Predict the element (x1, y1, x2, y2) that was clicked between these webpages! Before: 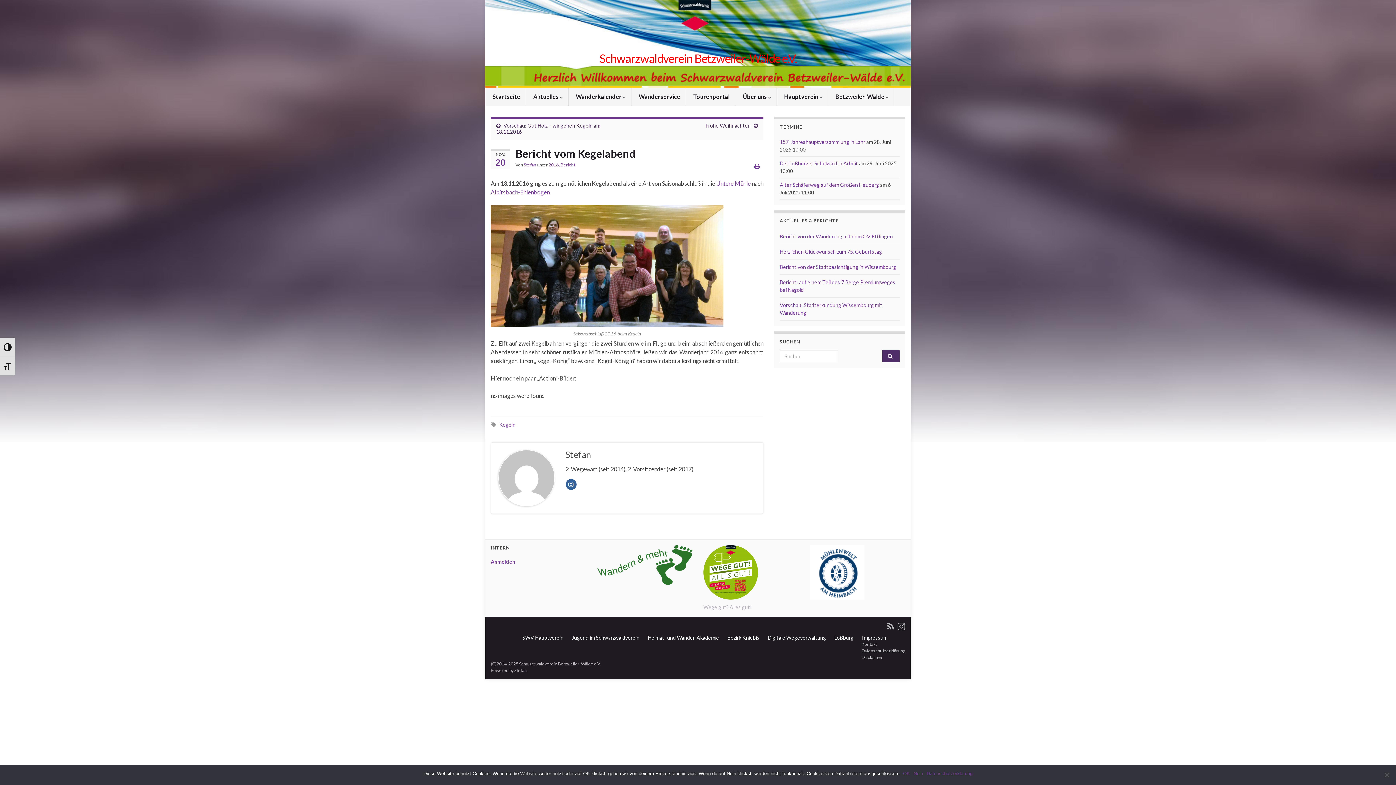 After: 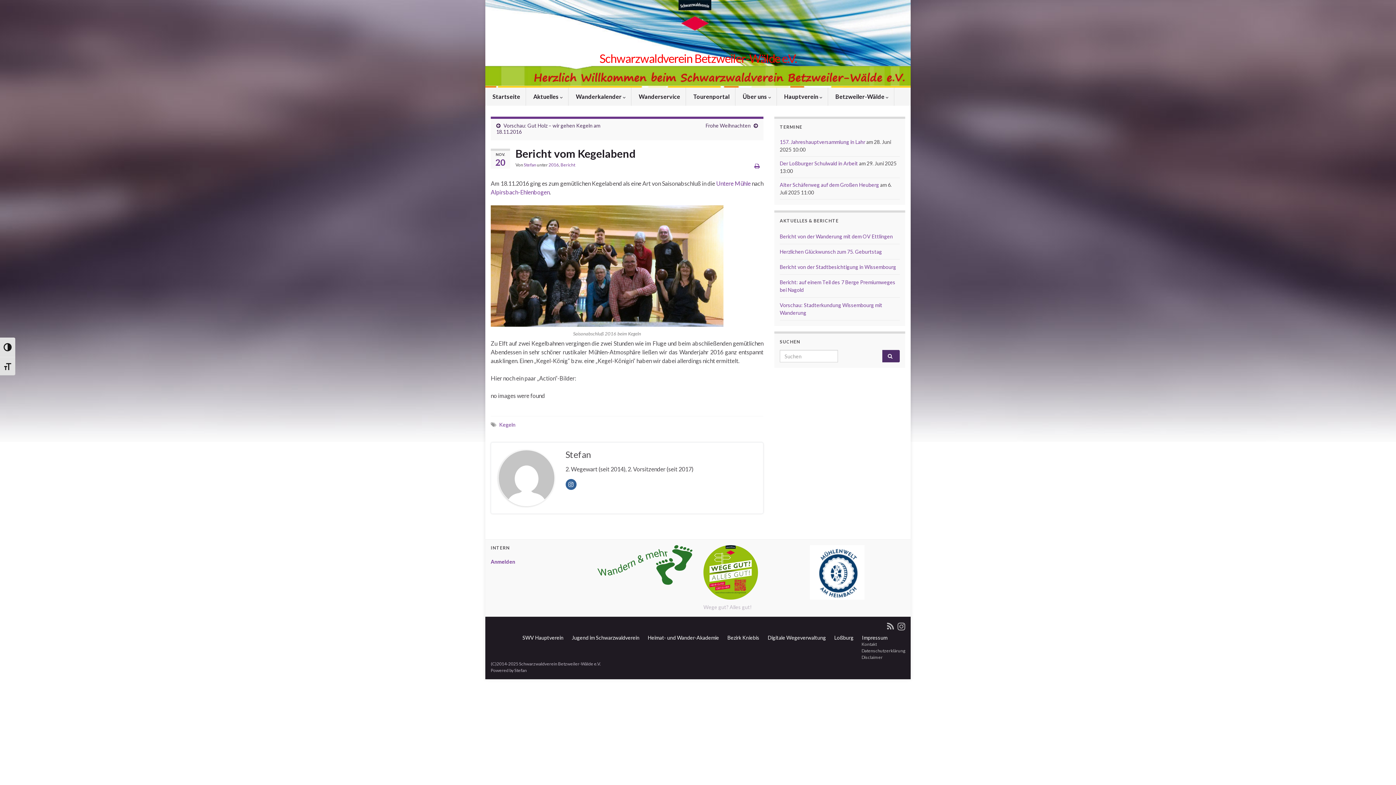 Action: label:  Hauptverein  bbox: (777, 87, 828, 105)